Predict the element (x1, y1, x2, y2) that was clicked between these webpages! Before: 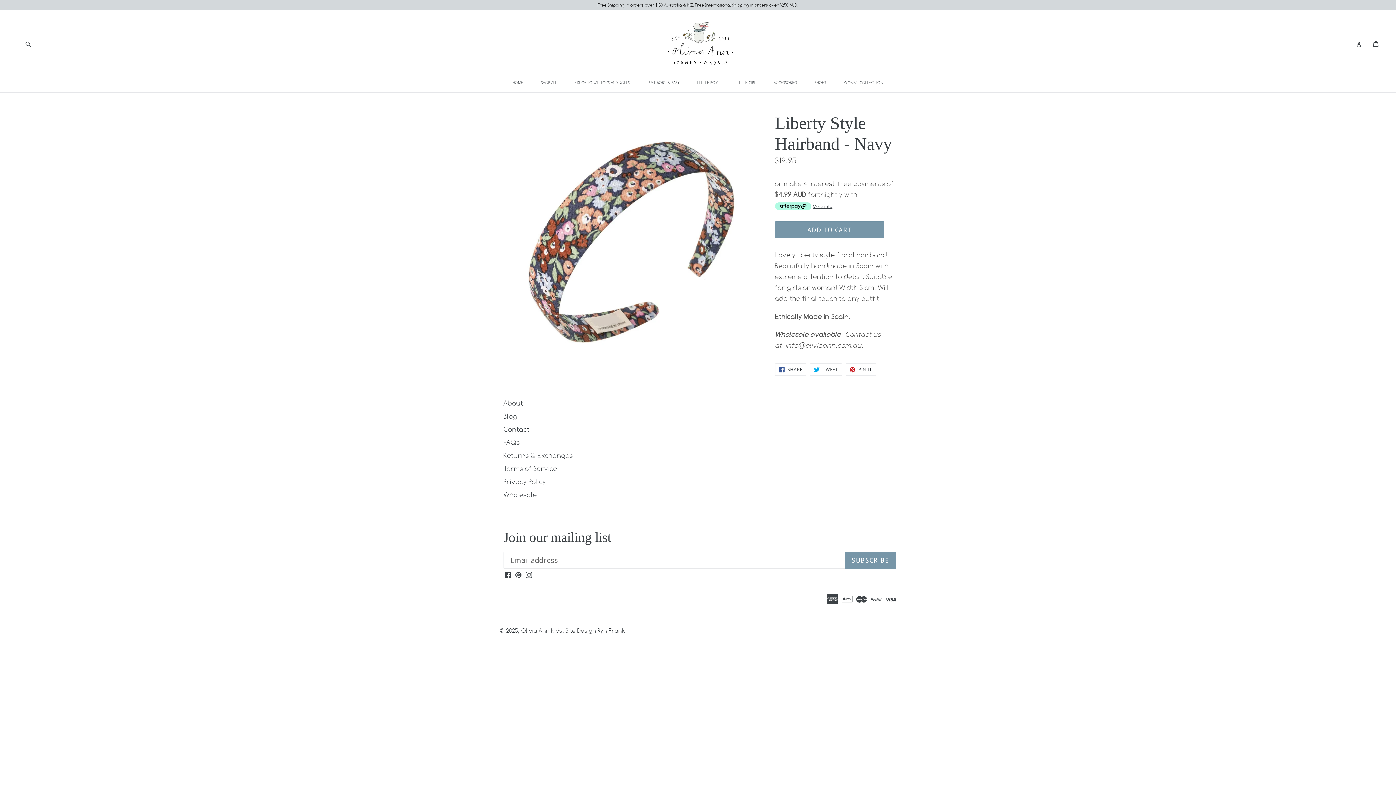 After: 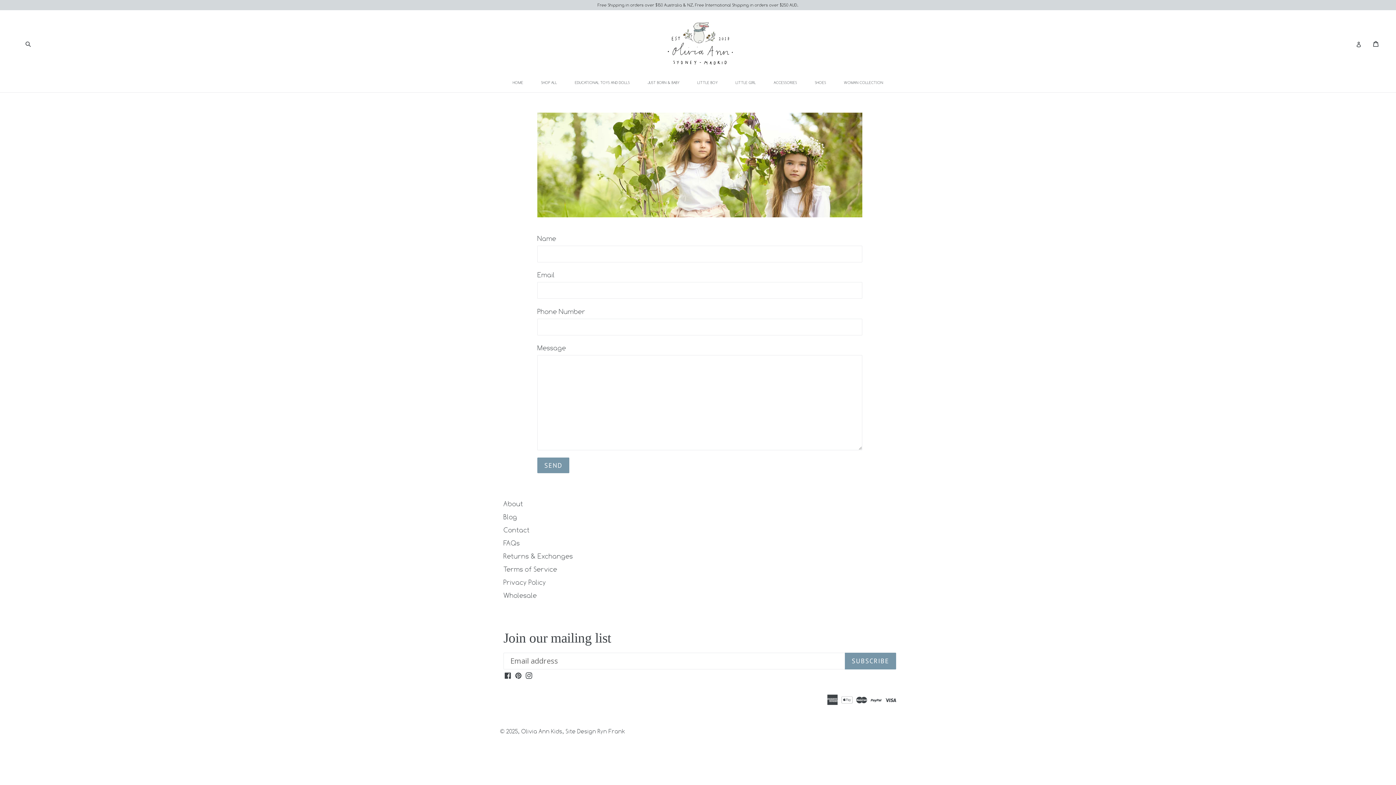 Action: label: Contact bbox: (503, 425, 529, 433)